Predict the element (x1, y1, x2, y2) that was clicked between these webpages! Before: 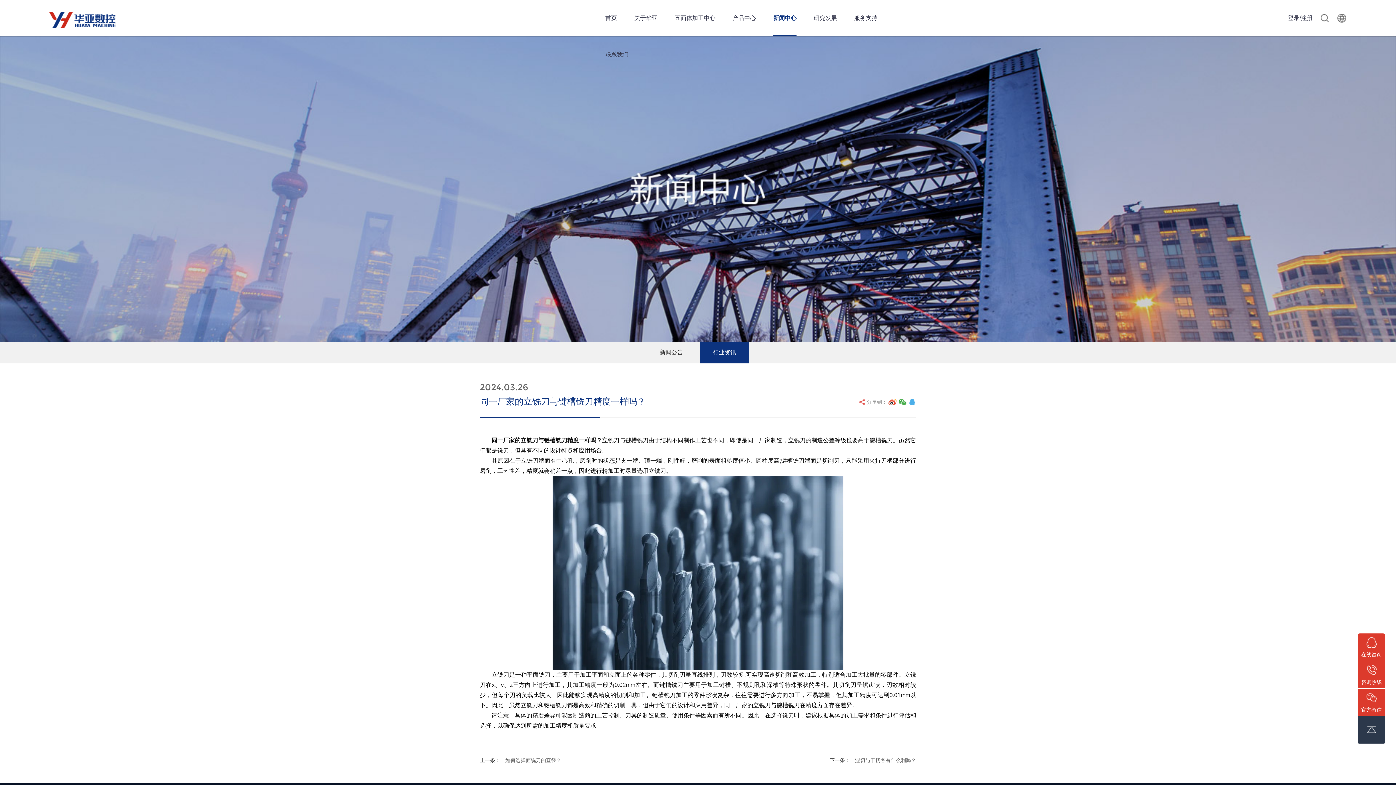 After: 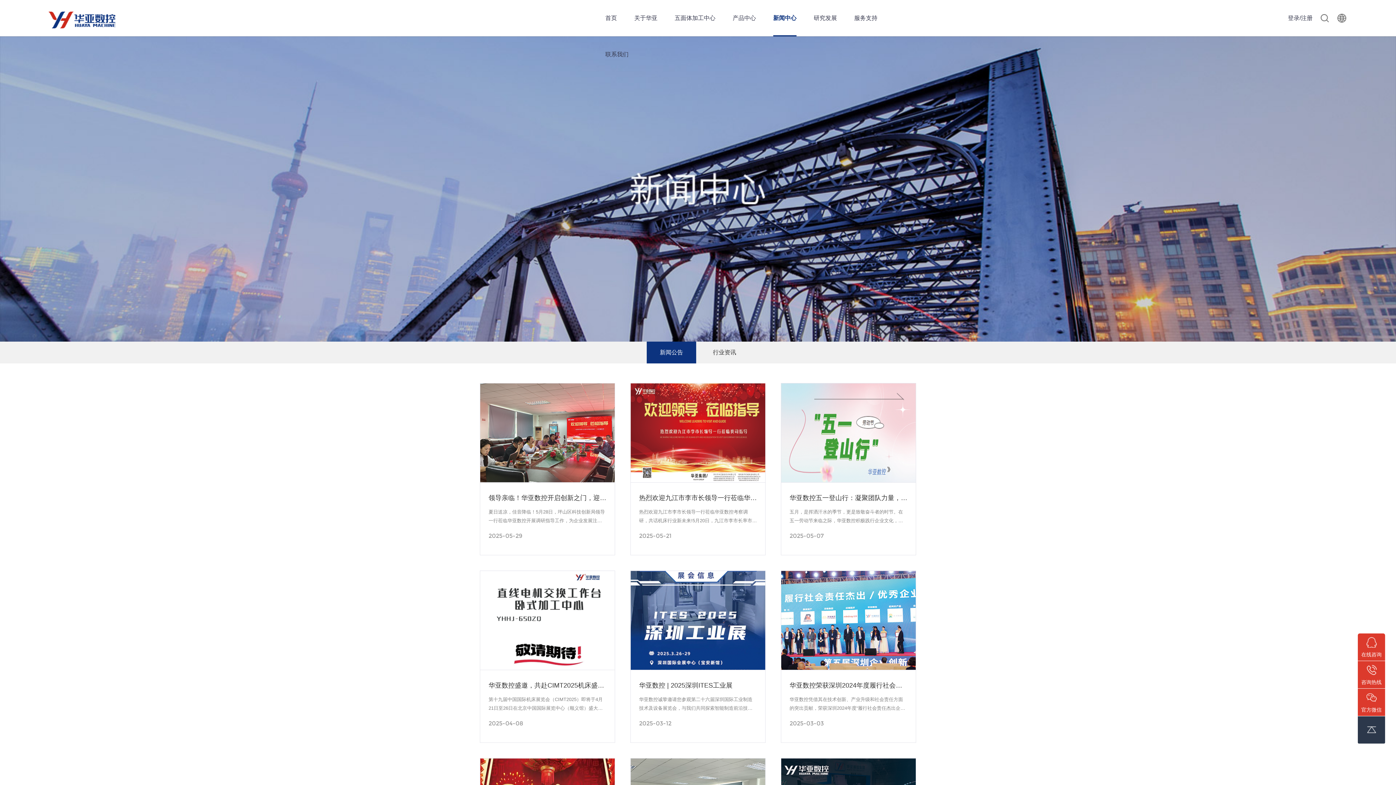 Action: bbox: (773, 0, 796, 36) label: 新闻中心